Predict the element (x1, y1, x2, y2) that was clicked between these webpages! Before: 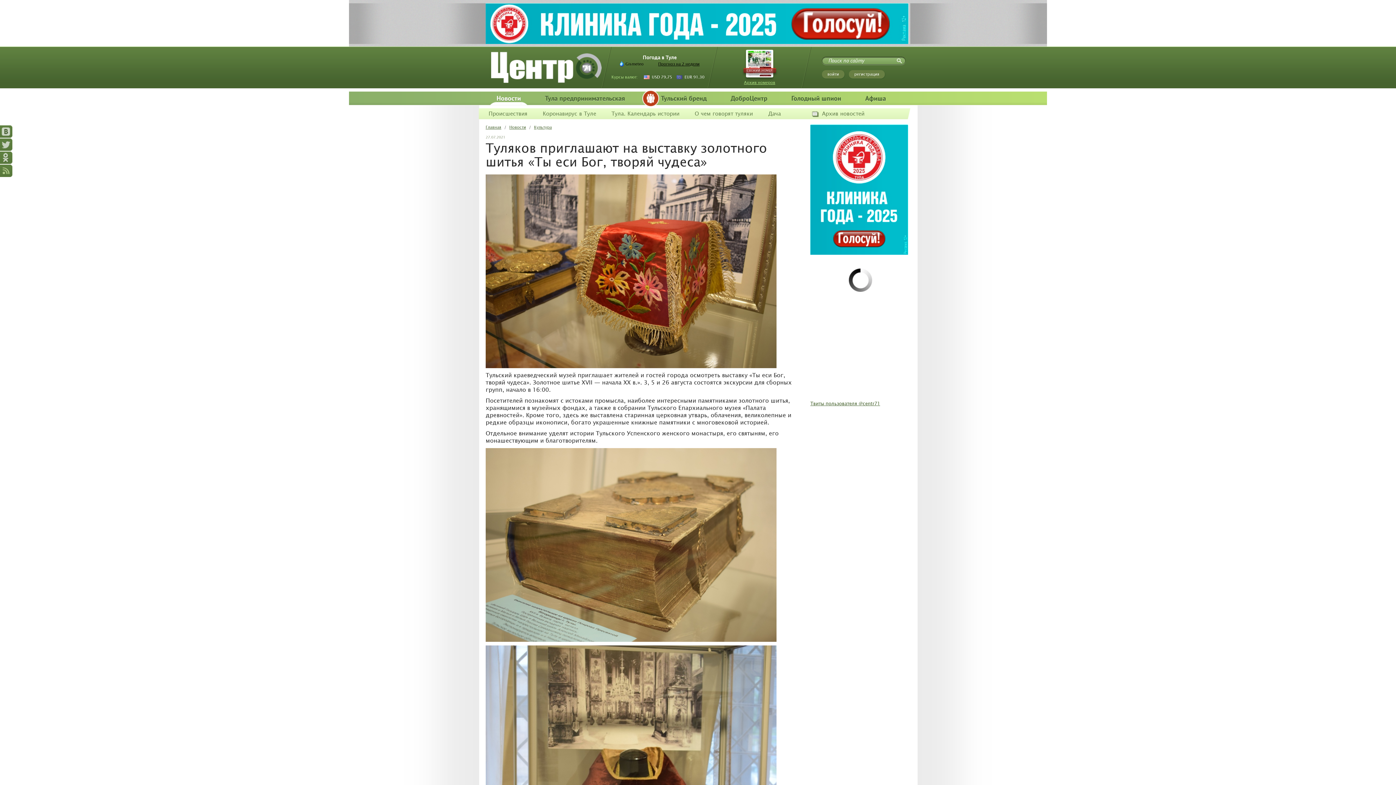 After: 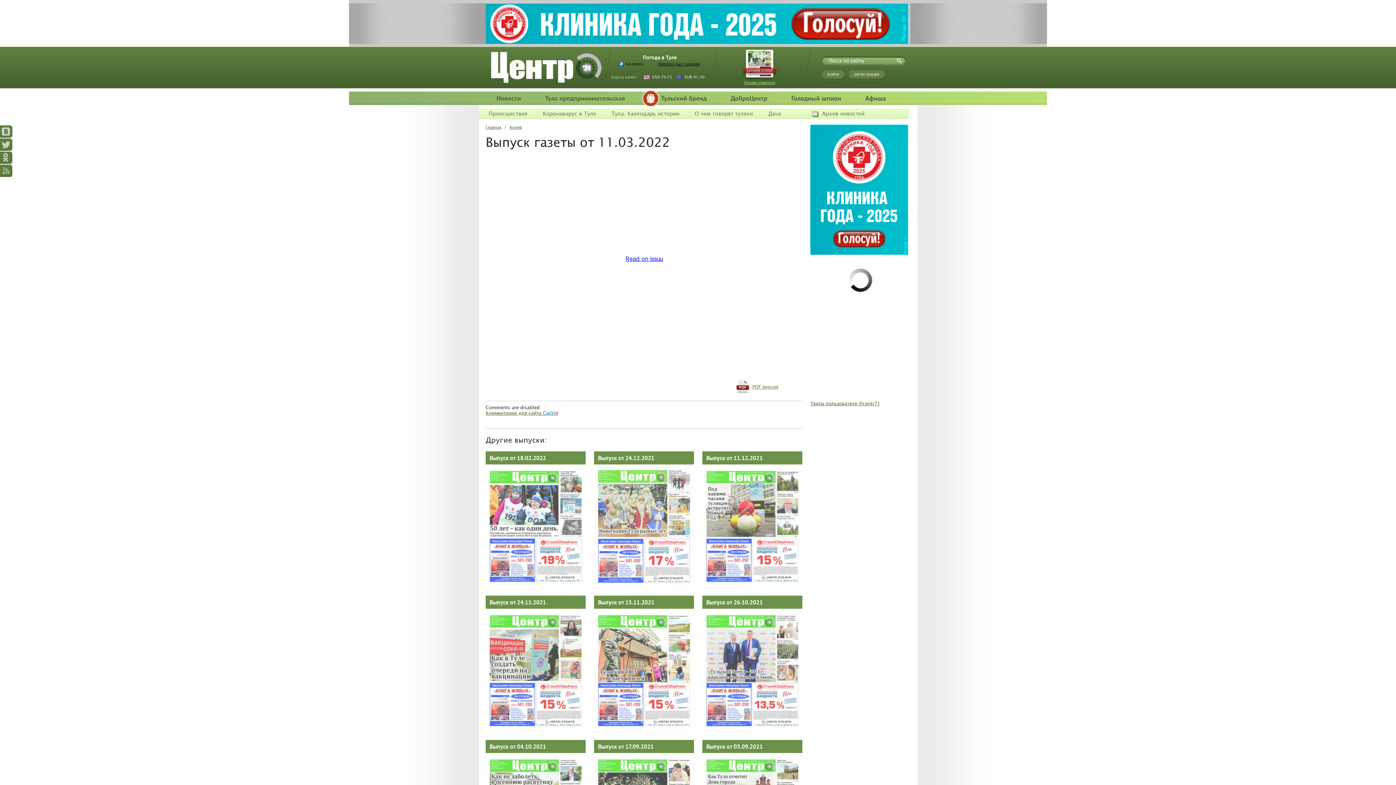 Action: label: СВЕЖИЙ НОМЕР bbox: (743, 49, 776, 77)